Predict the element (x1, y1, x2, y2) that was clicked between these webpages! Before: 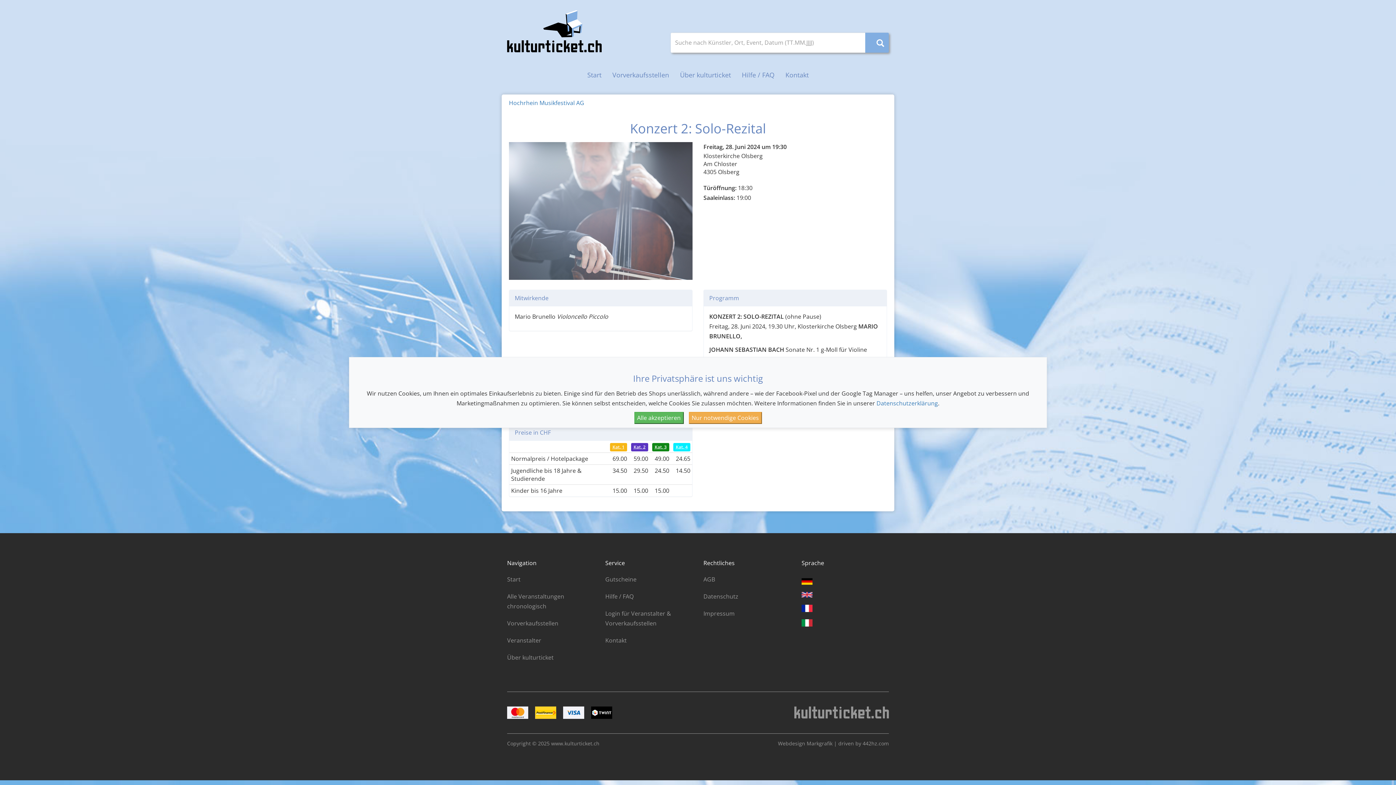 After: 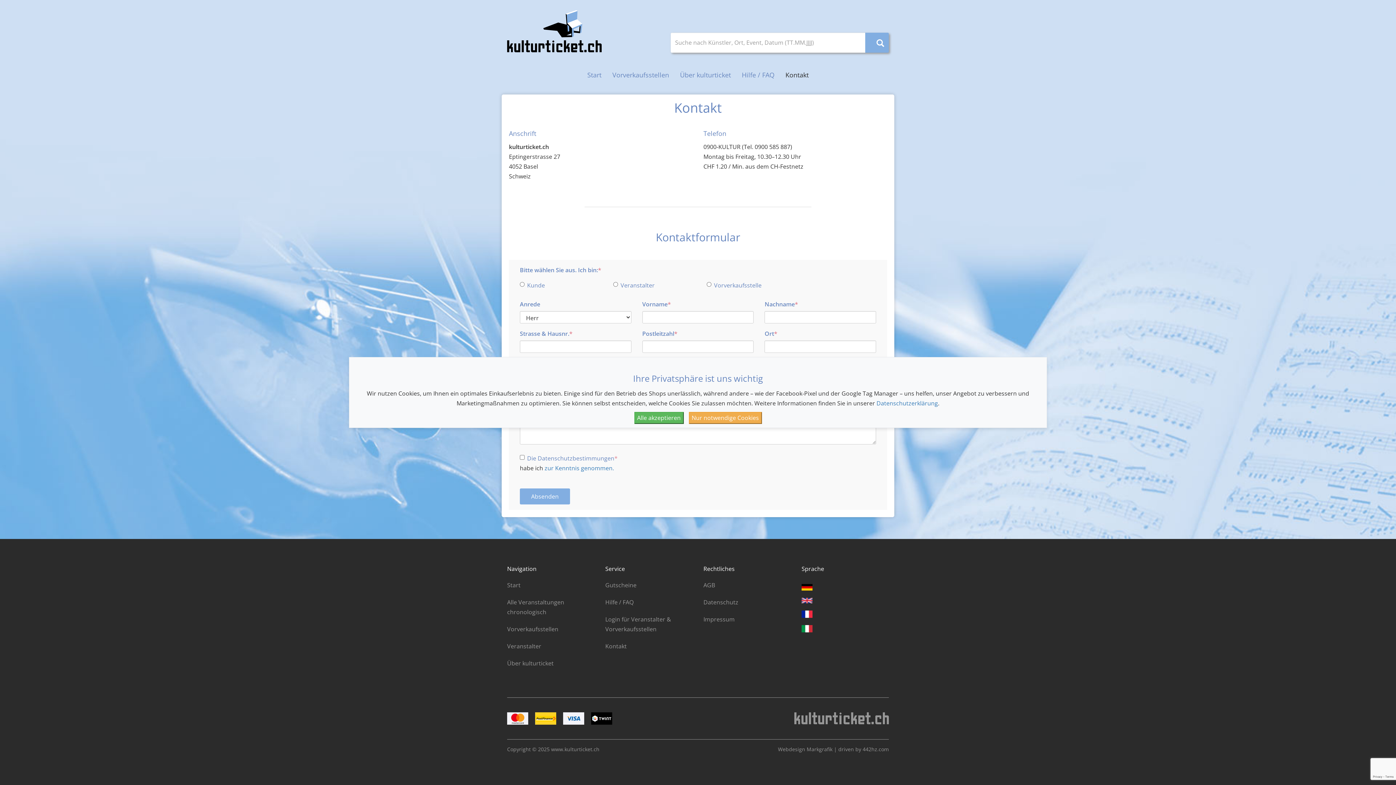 Action: bbox: (780, 65, 814, 84) label: Kontakt